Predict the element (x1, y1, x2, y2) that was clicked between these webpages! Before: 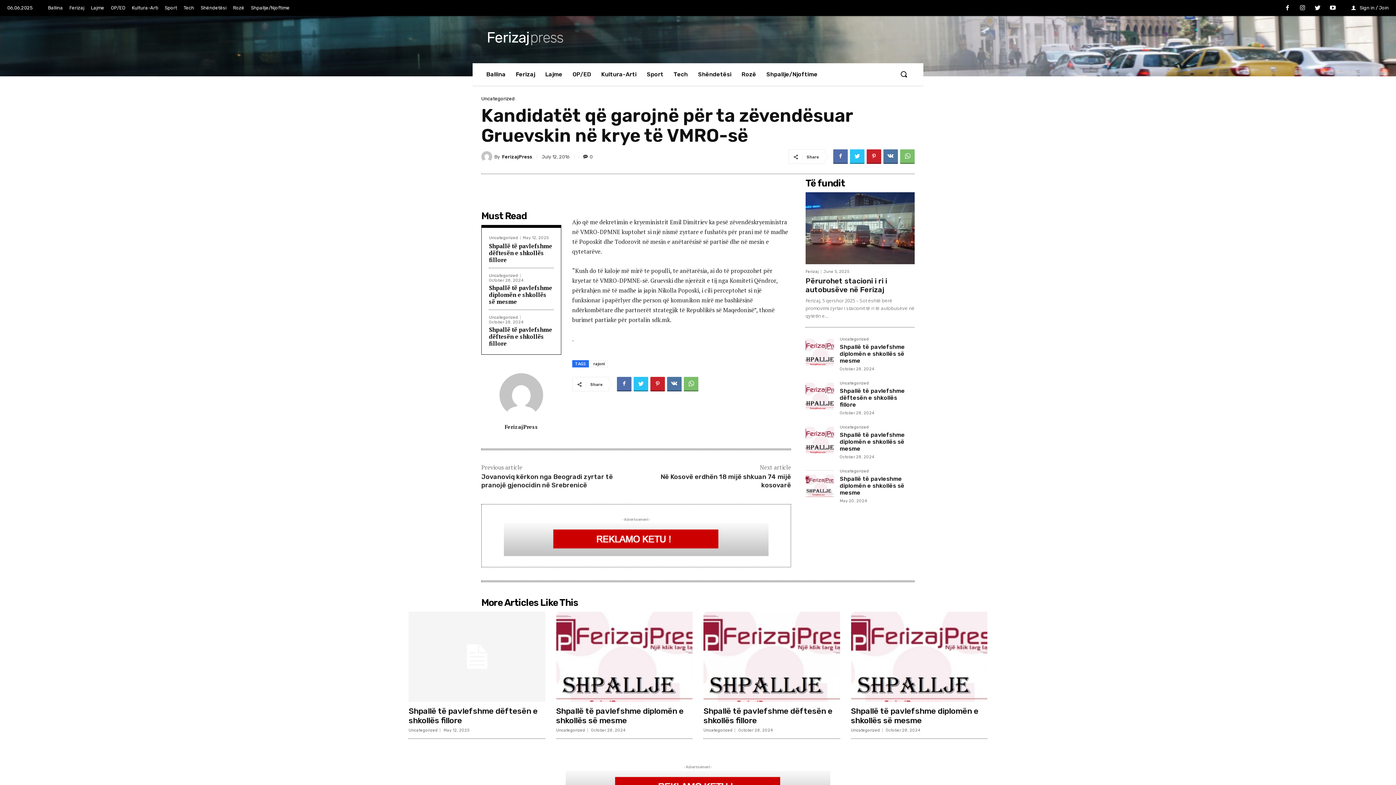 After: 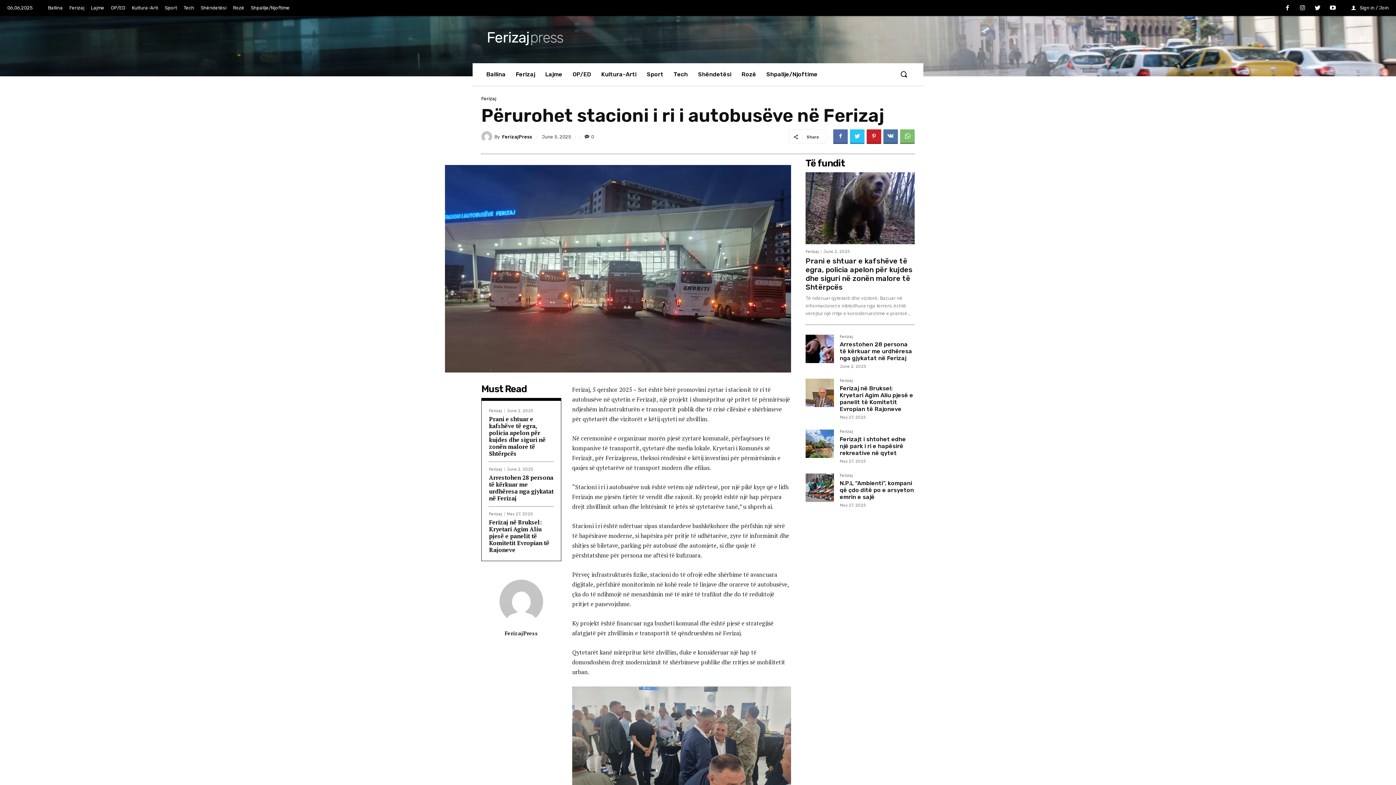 Action: bbox: (805, 192, 914, 264)